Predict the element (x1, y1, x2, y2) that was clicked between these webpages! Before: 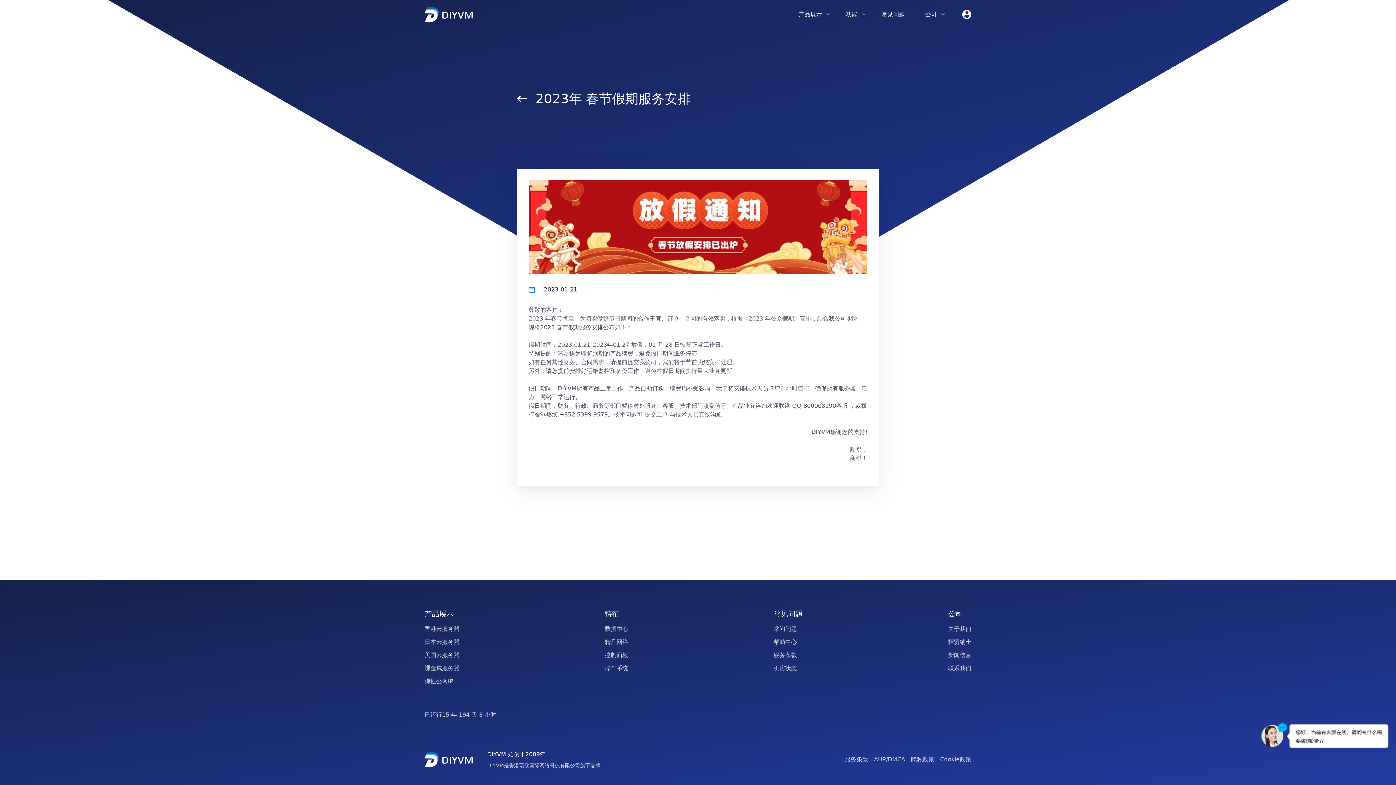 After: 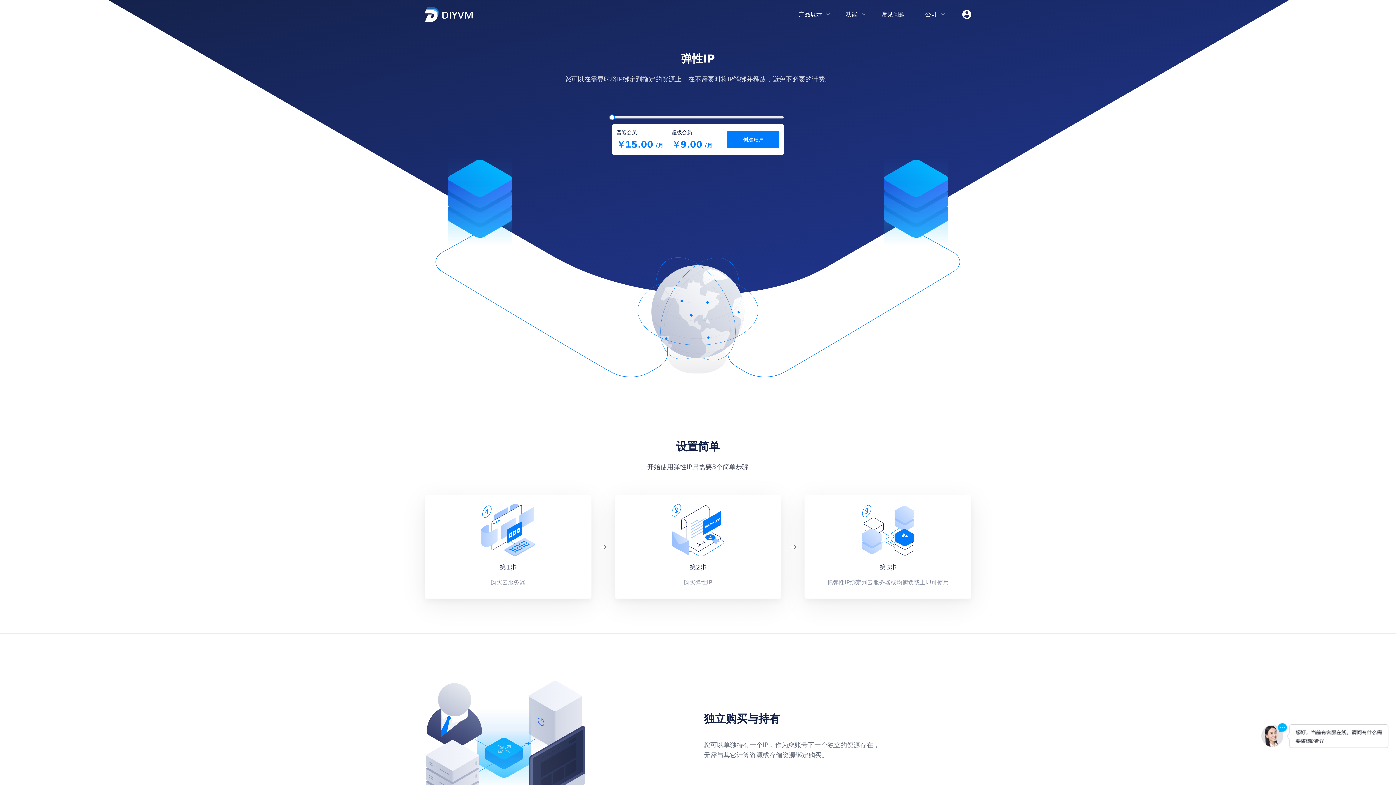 Action: bbox: (424, 678, 453, 685) label: 弹性公网IP